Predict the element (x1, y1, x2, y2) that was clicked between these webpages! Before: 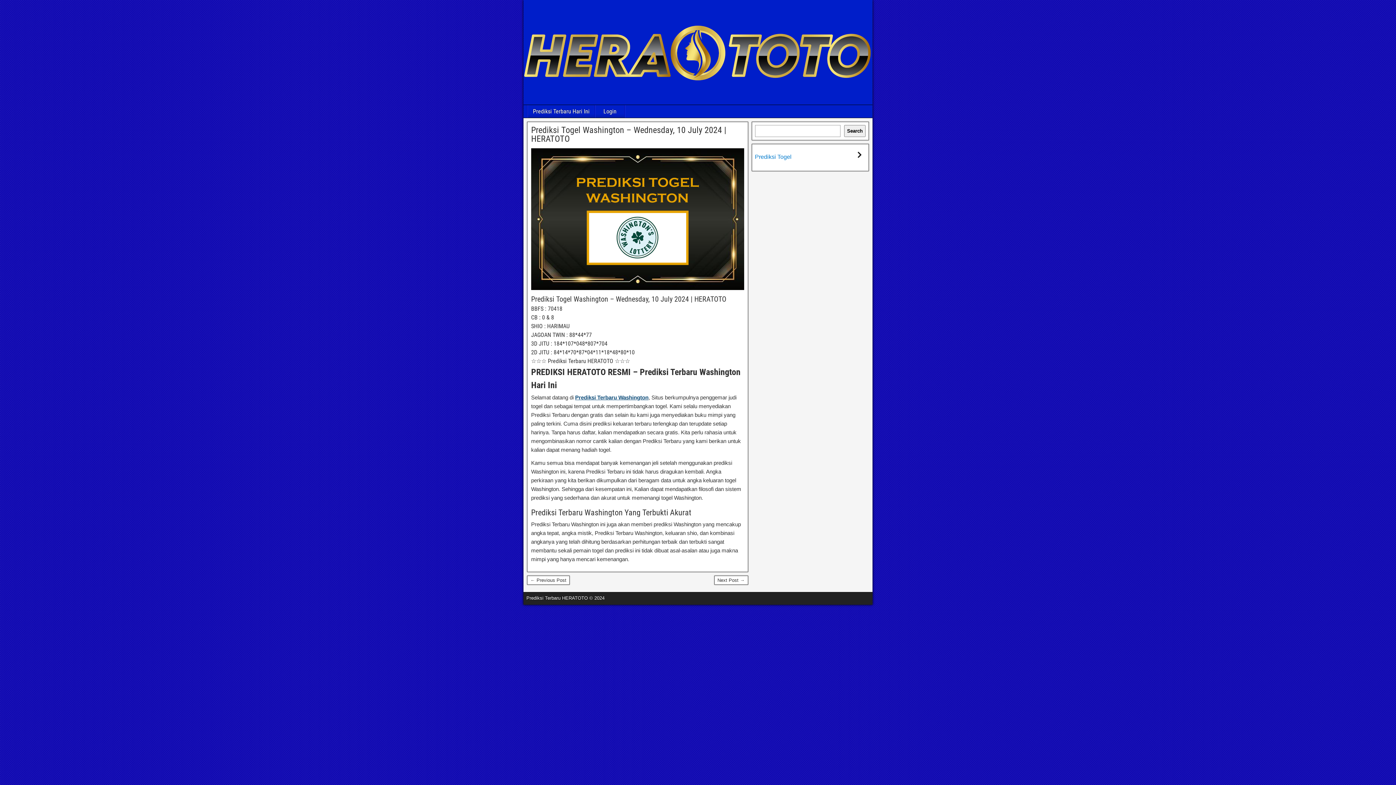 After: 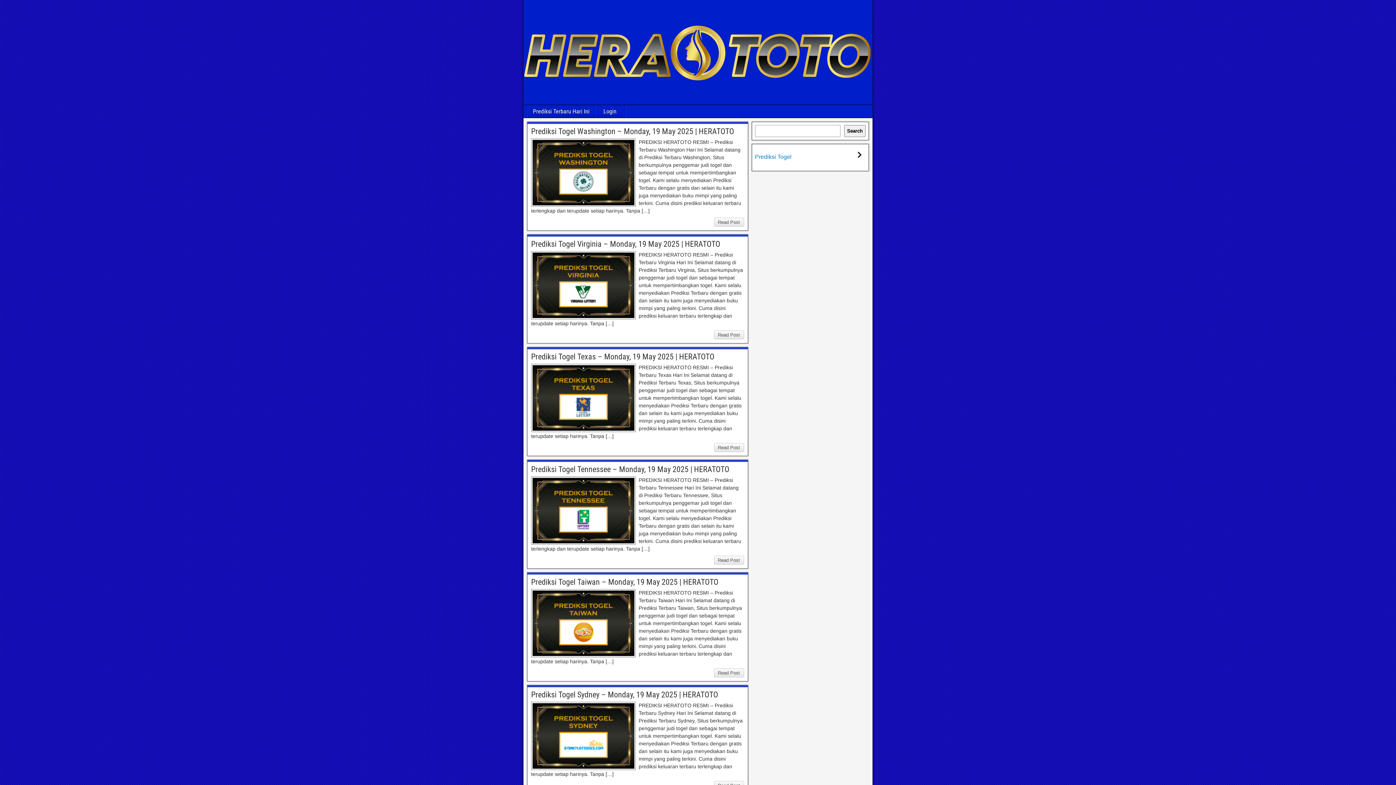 Action: label: Prediksi Terbaru Hari Ini bbox: (528, 105, 594, 117)